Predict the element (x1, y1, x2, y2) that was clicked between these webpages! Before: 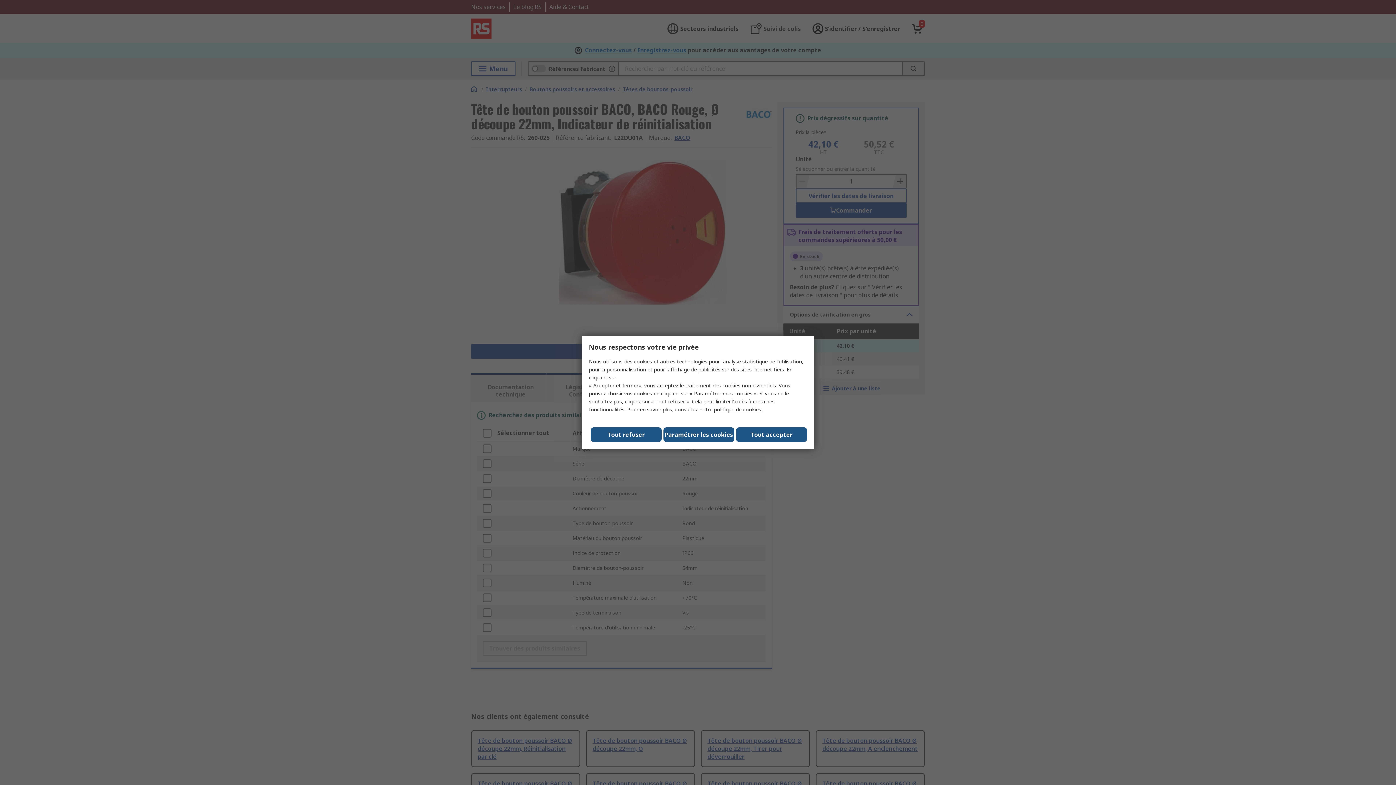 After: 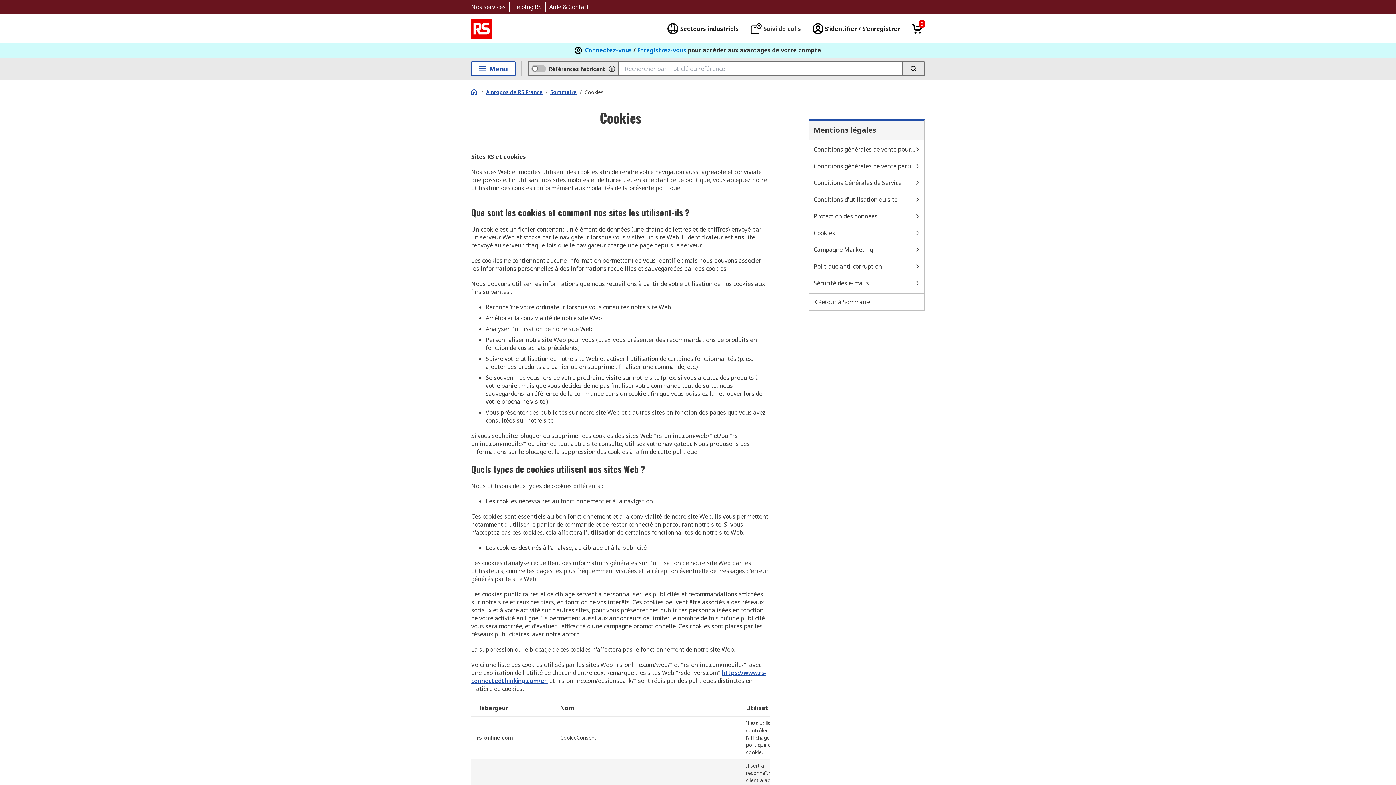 Action: bbox: (714, 406, 762, 413) label: politique de cookies.